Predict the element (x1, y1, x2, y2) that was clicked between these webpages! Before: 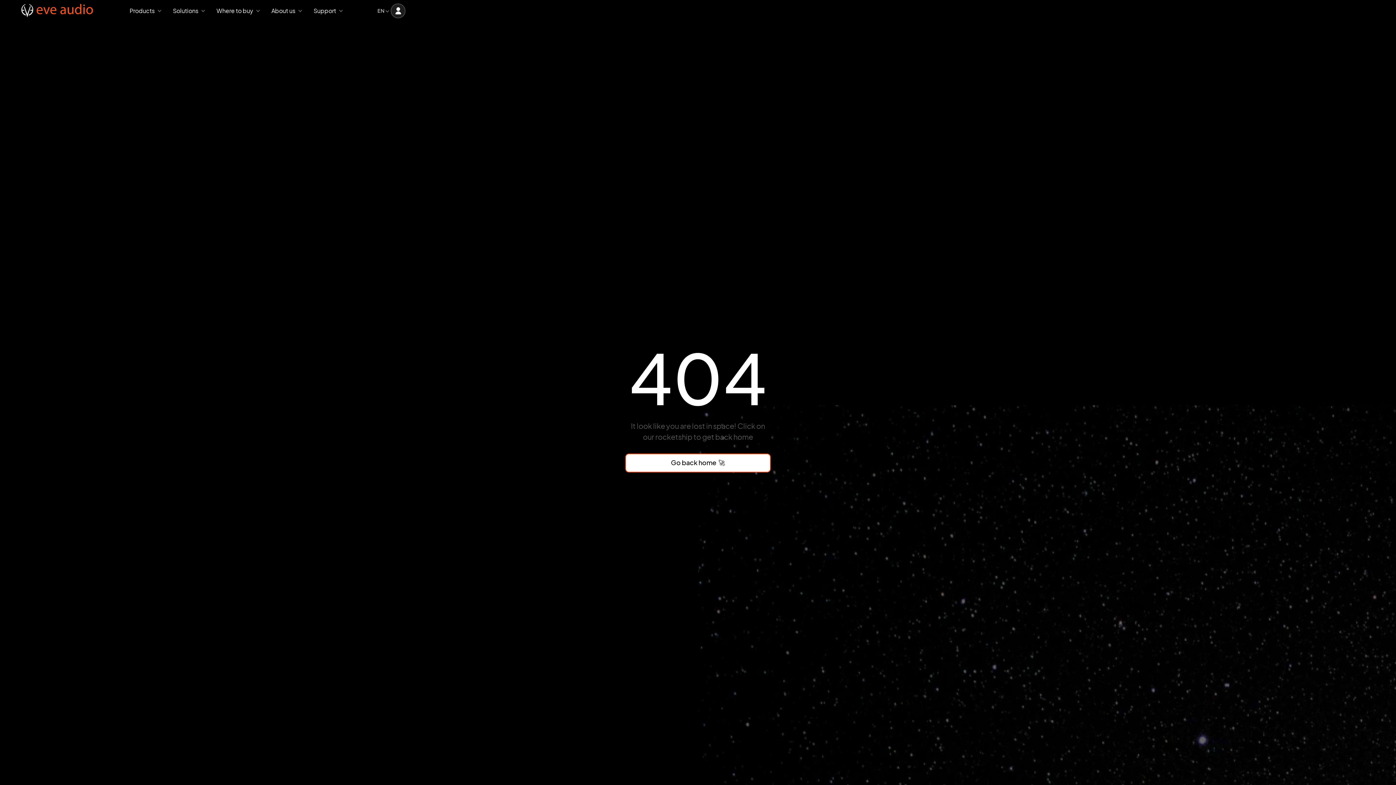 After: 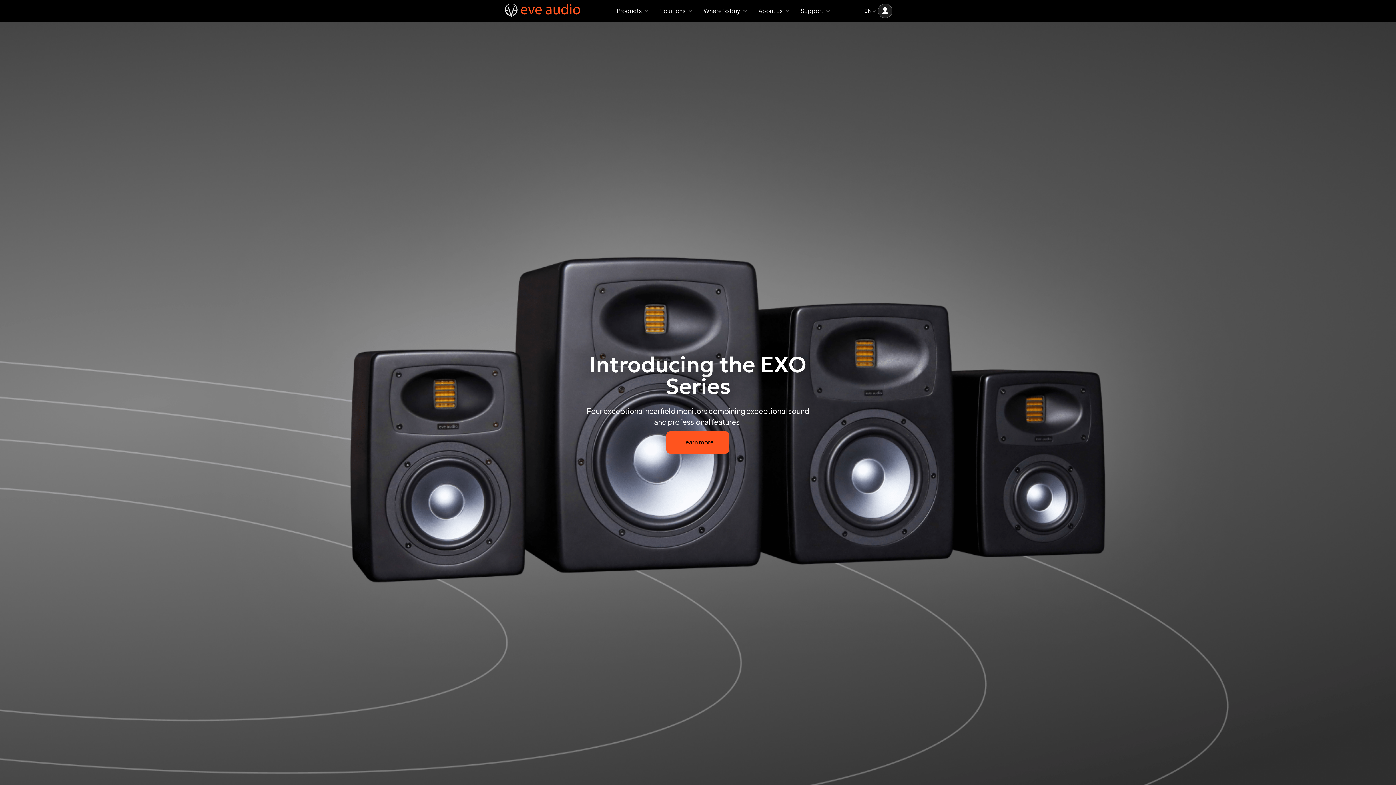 Action: bbox: (625, 453, 770, 472) label: Go back home  🚀